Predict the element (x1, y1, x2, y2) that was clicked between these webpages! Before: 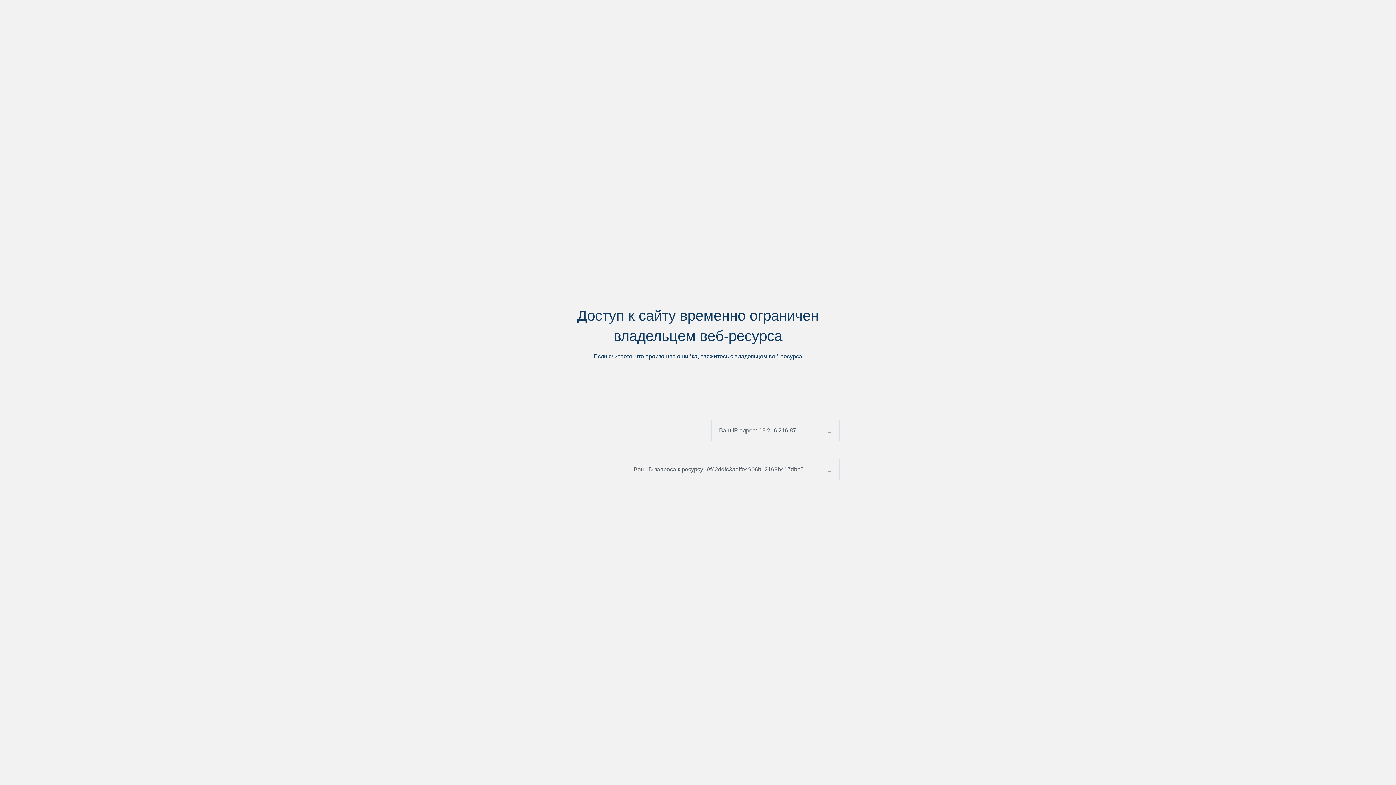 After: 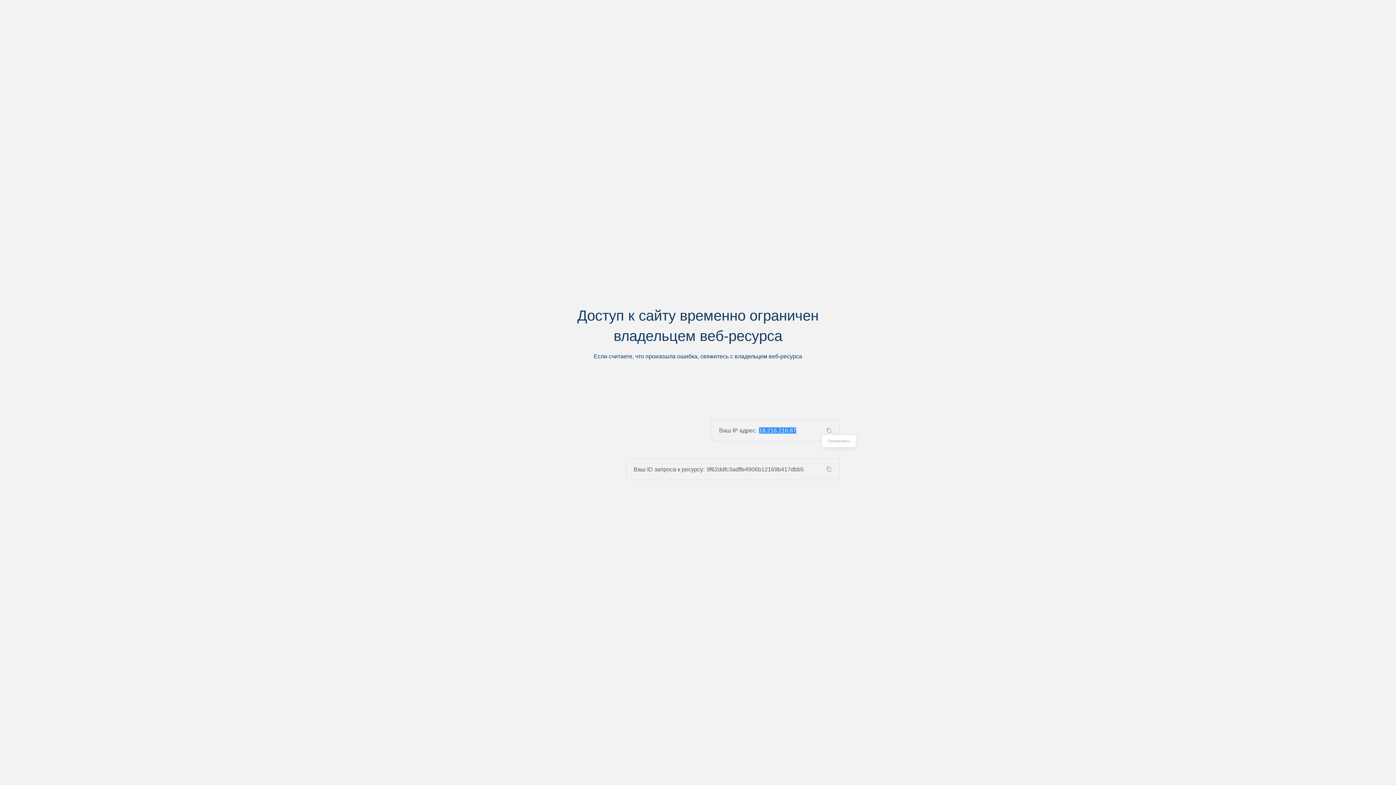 Action: bbox: (824, 427, 839, 433)